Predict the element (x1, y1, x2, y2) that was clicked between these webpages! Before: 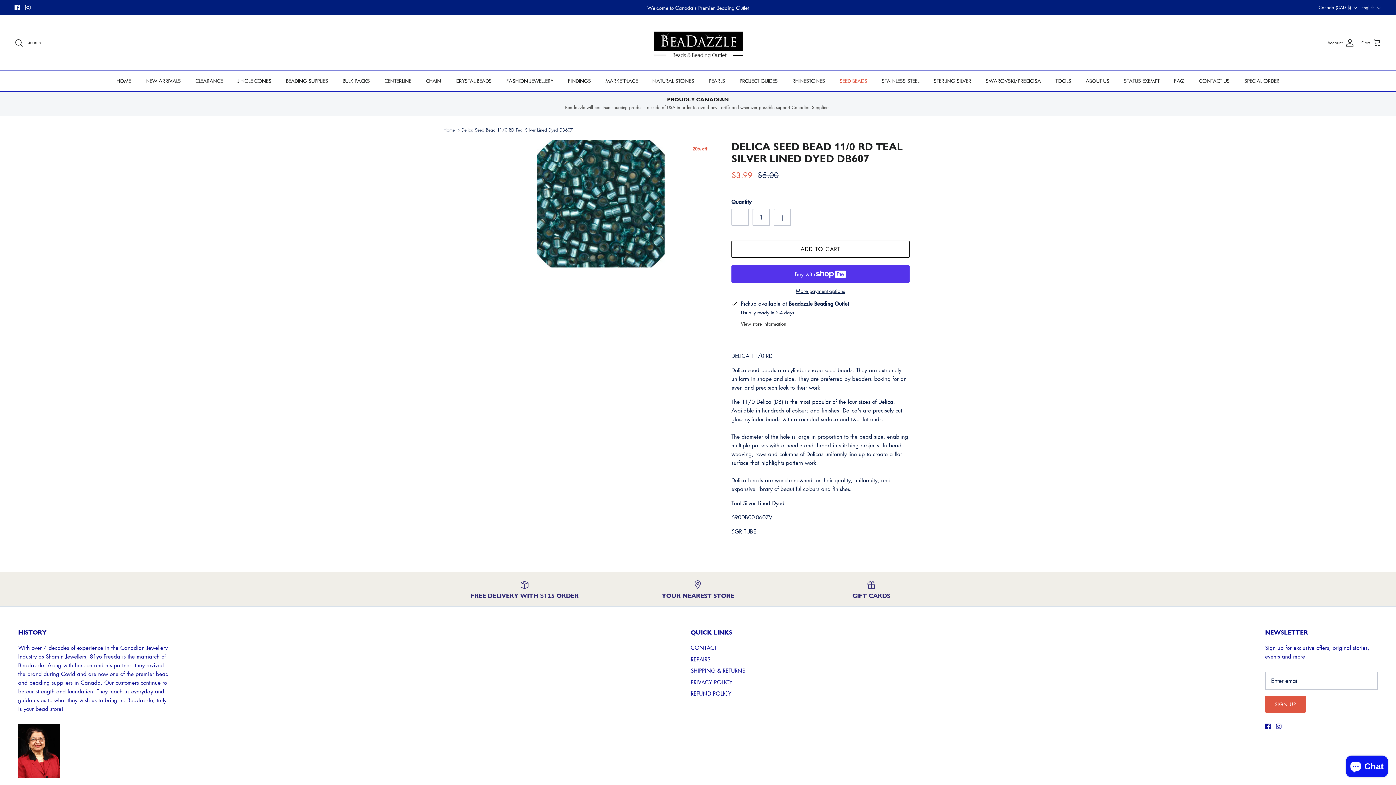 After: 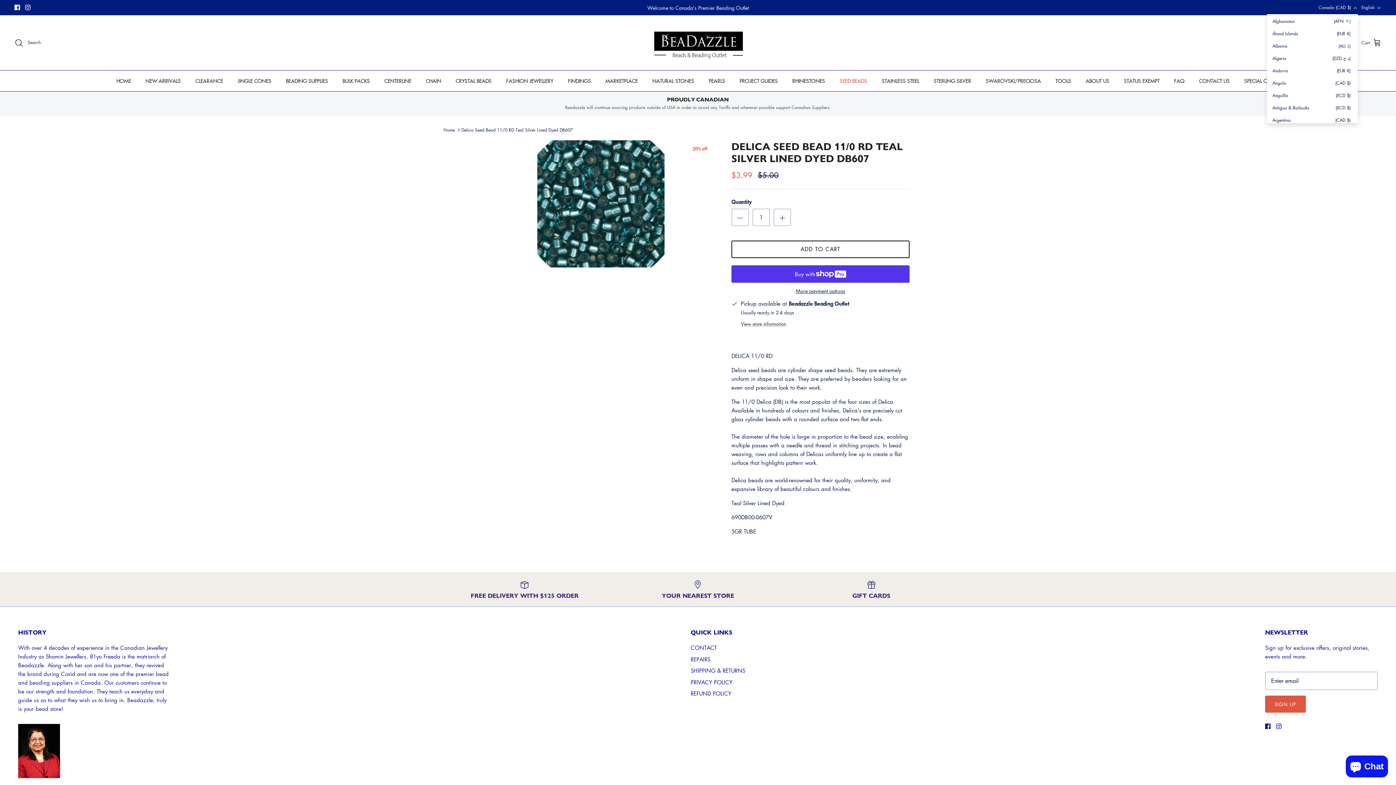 Action: bbox: (1318, 1, 1358, 13) label: Canada (CAD $)